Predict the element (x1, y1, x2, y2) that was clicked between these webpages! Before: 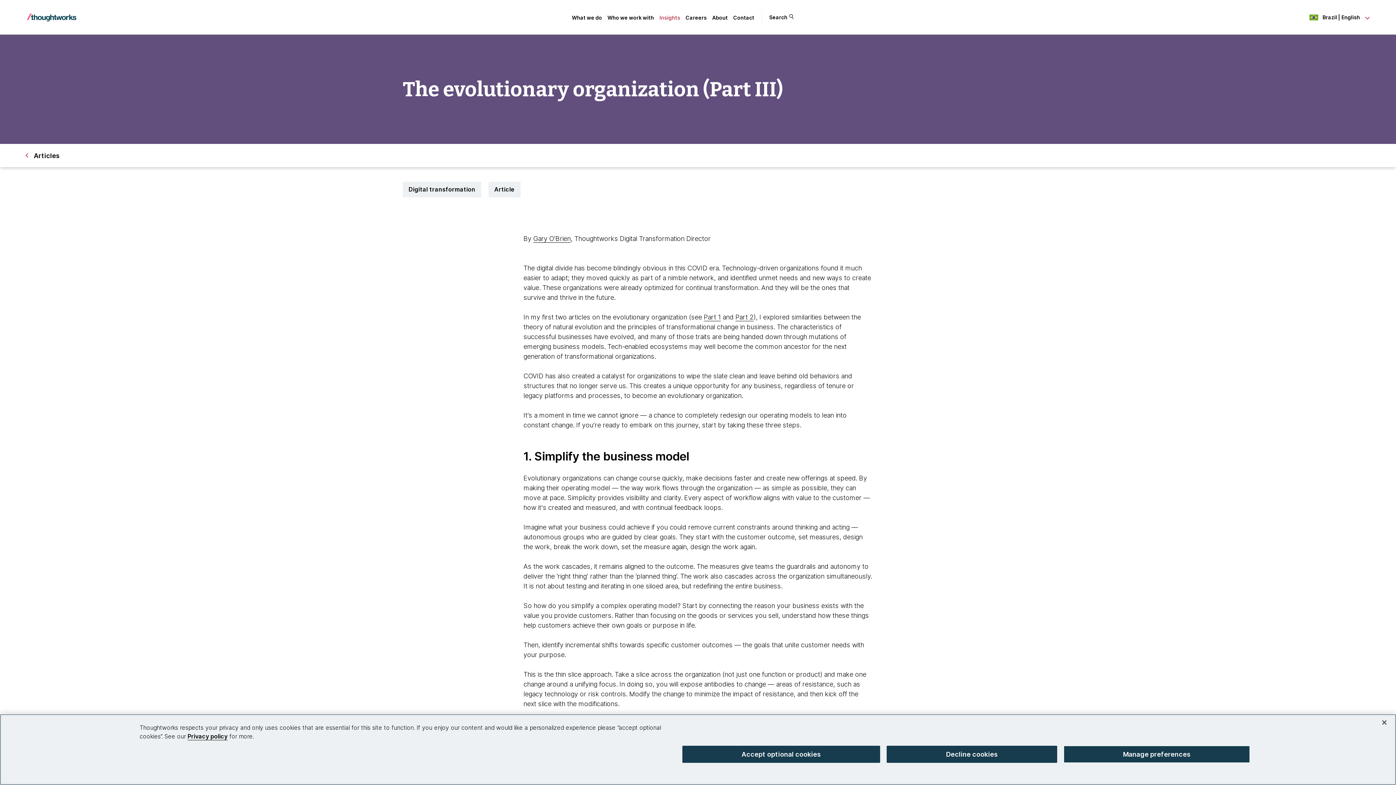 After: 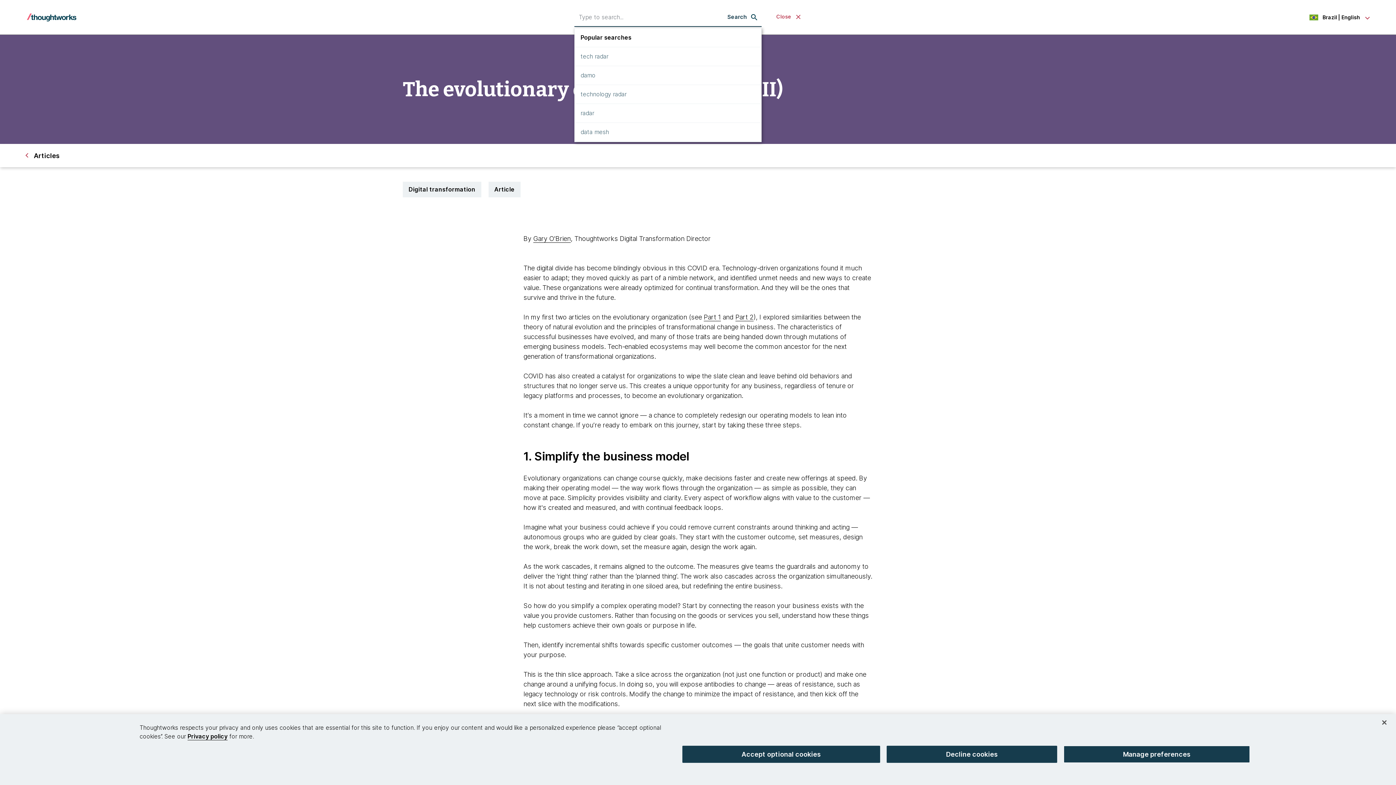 Action: label: Search bbox: (769, 13, 793, 21)